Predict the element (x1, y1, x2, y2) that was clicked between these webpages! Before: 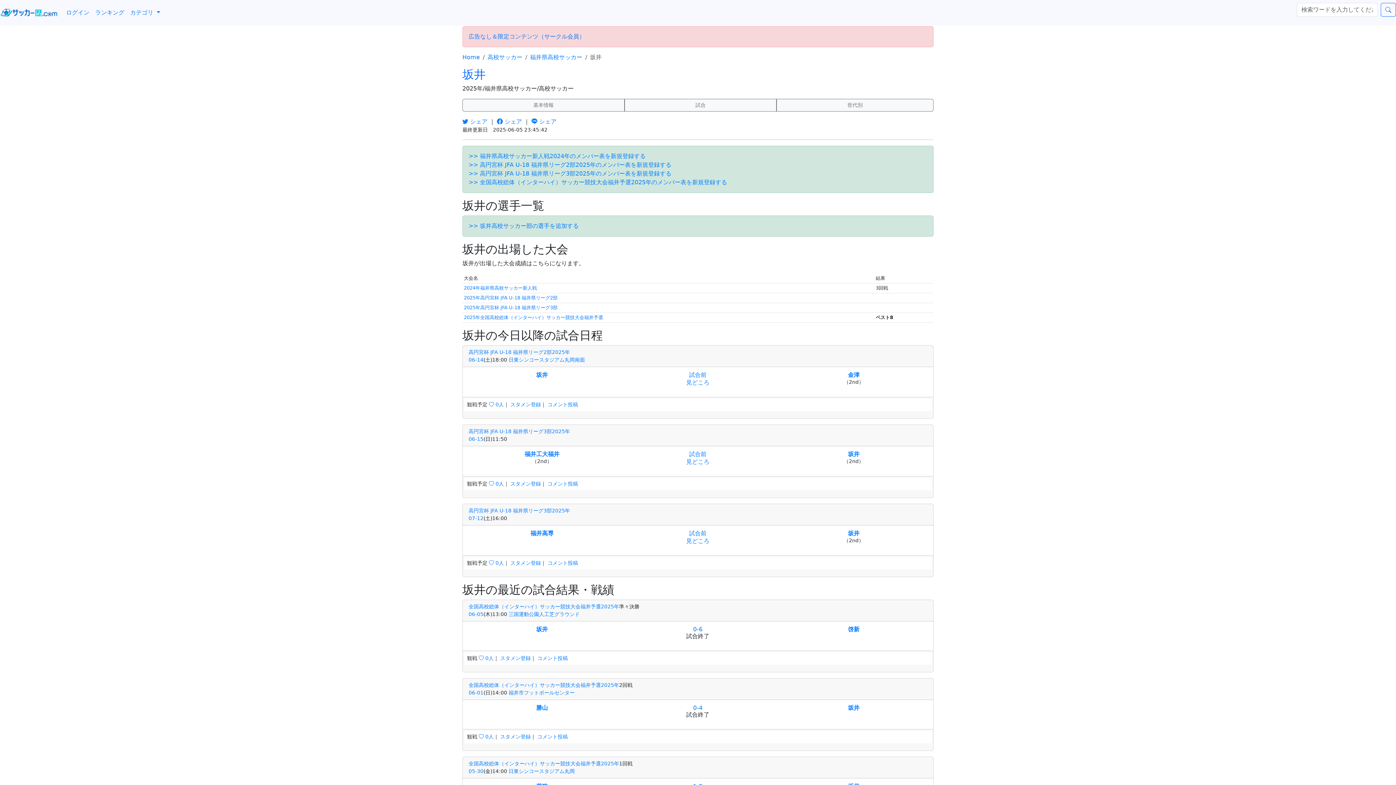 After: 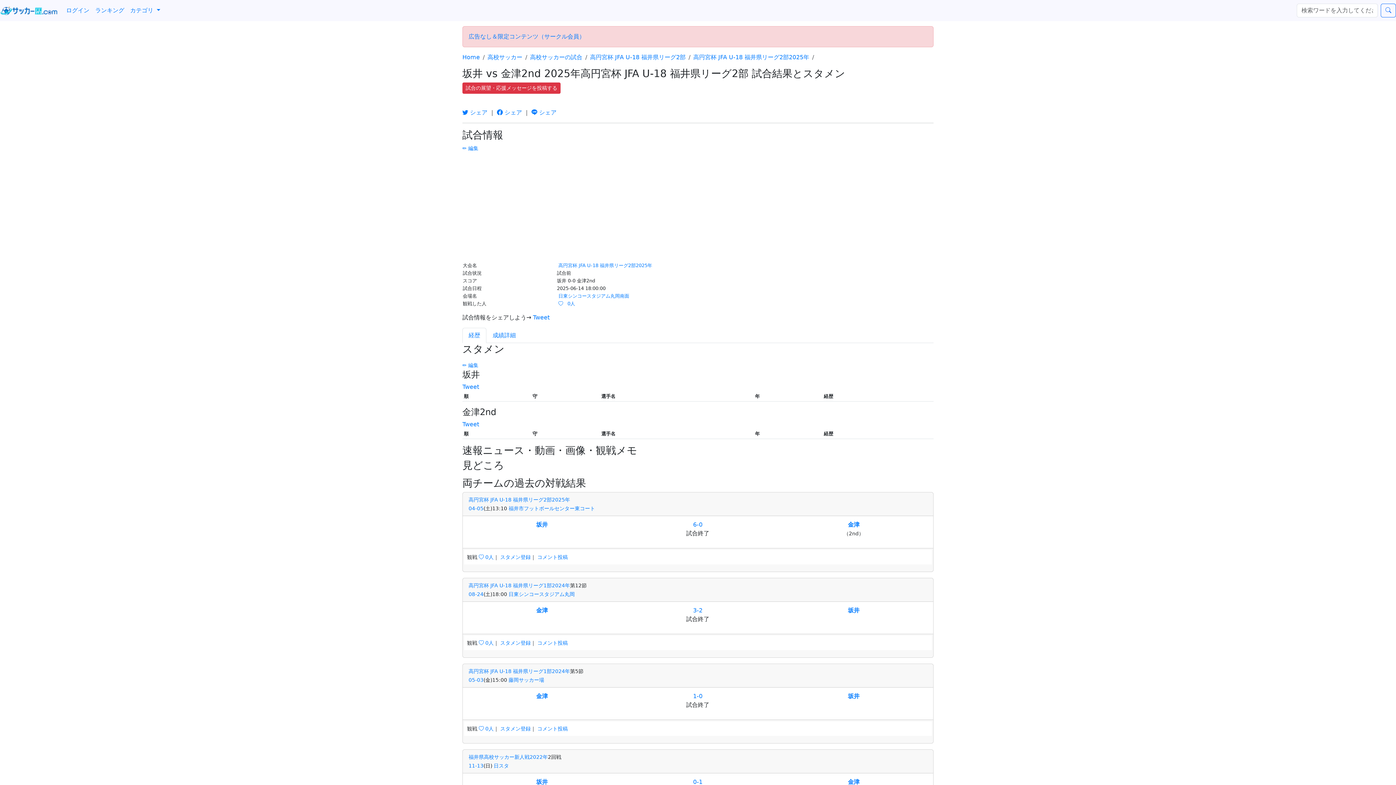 Action: label: スタメン登録 bbox: (510, 401, 541, 407)